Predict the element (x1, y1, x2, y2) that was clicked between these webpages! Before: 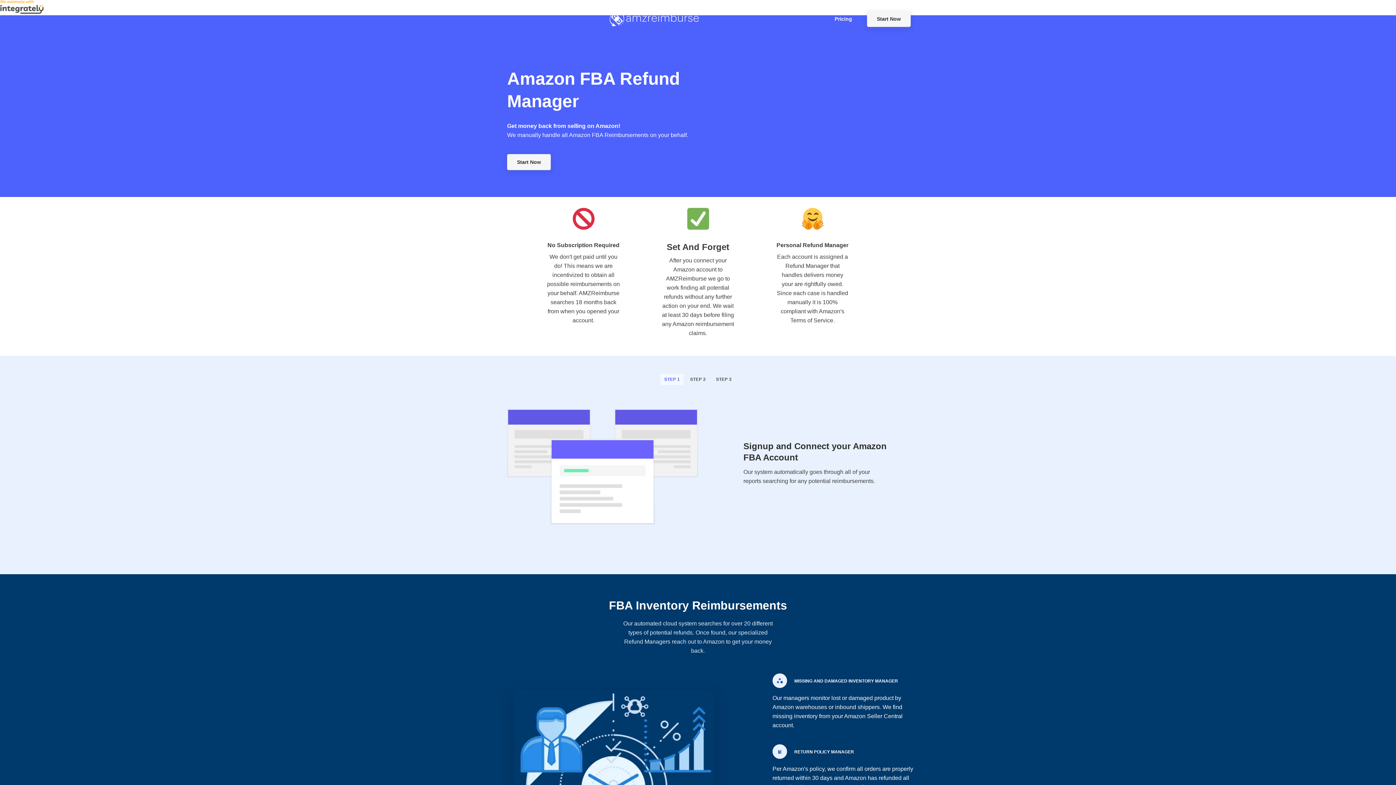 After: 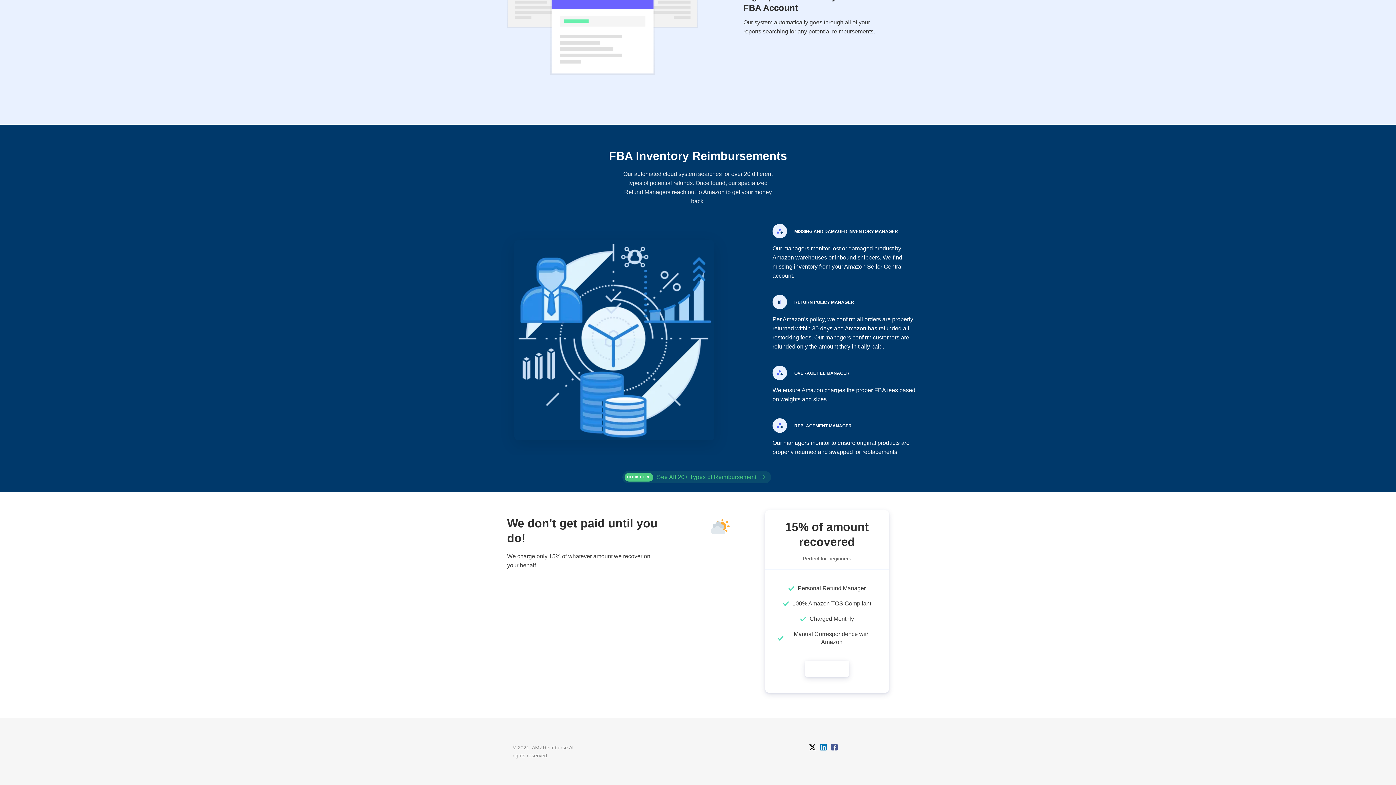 Action: label: Pricing bbox: (826, 10, 860, 26)